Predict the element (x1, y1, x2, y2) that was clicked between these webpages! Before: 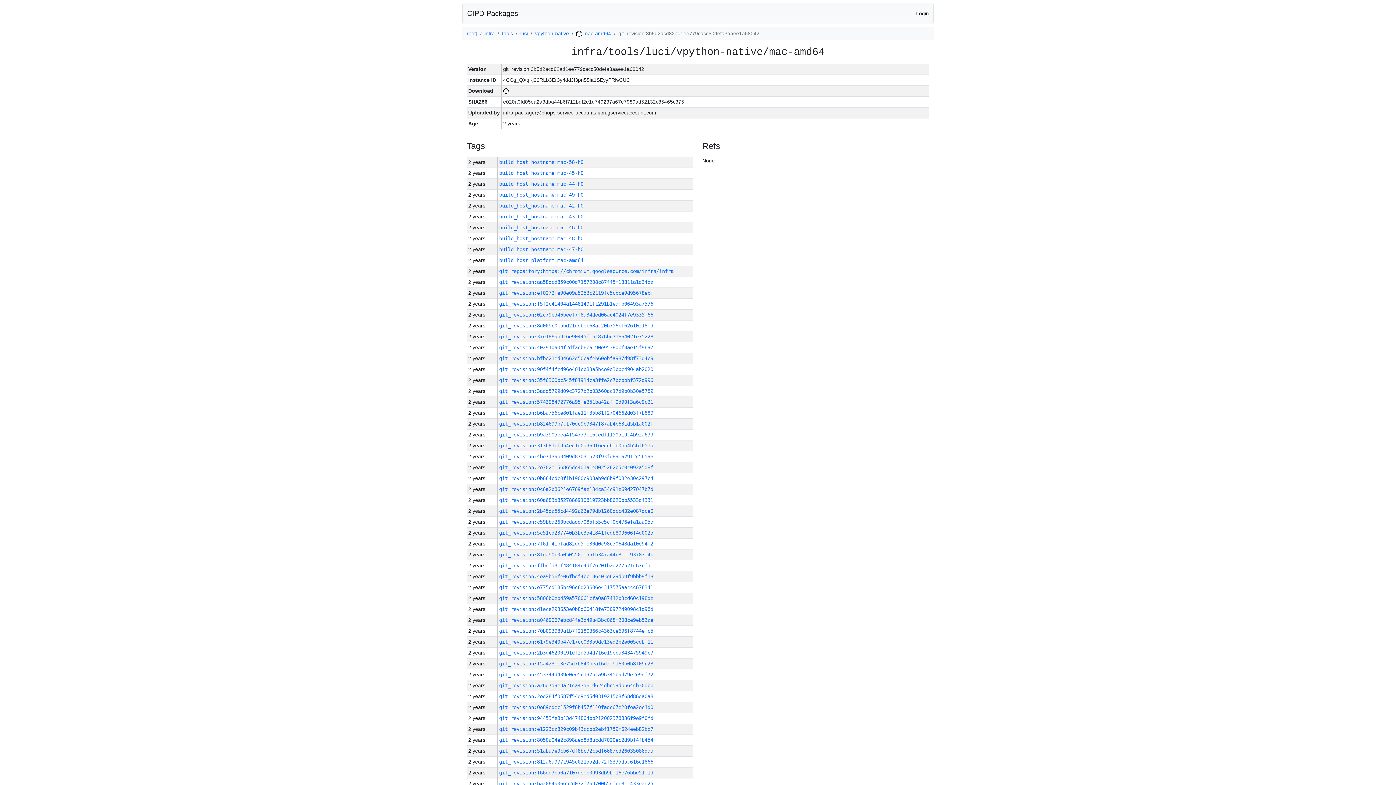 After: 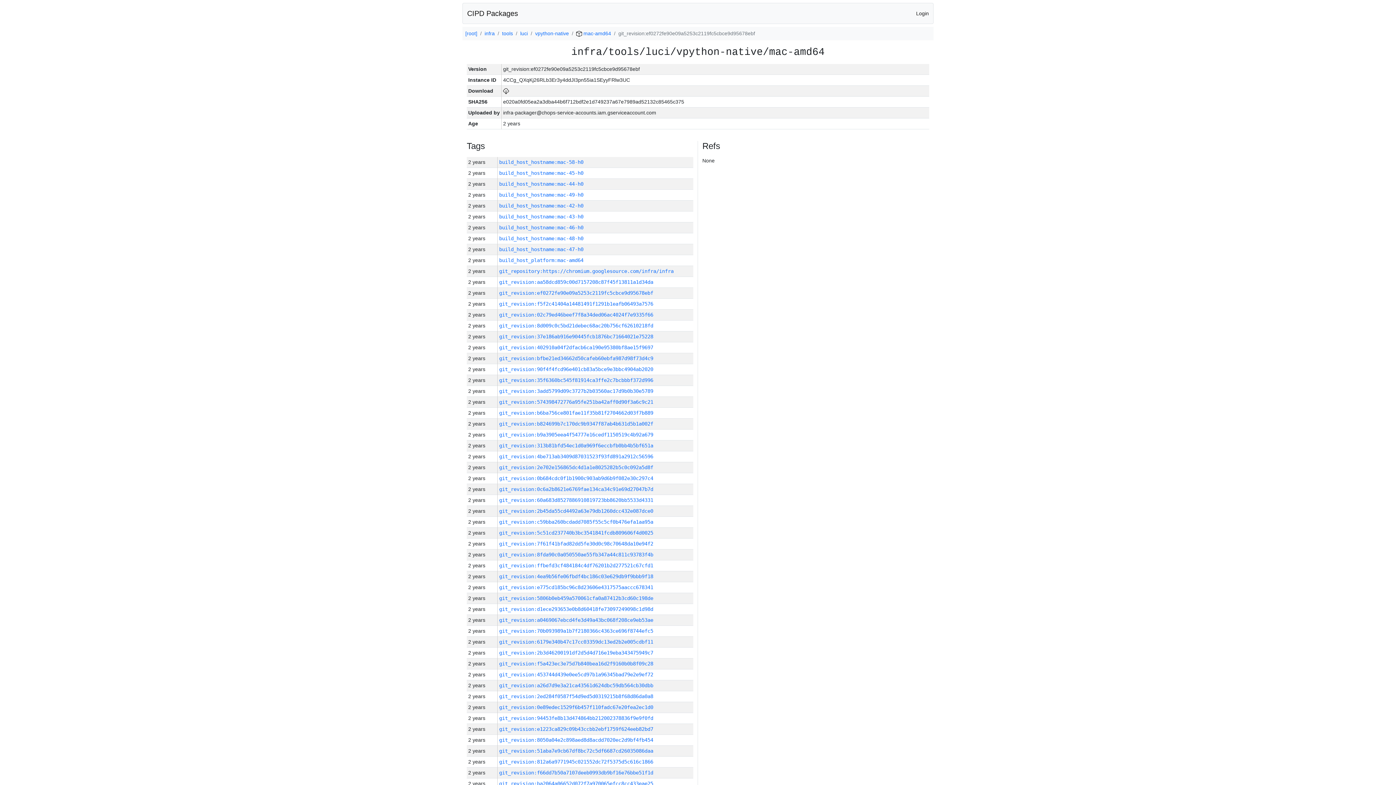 Action: label: git_revision:ef0272fe90e09a5253c2119fc5cbce9d95678ebf bbox: (499, 290, 653, 296)